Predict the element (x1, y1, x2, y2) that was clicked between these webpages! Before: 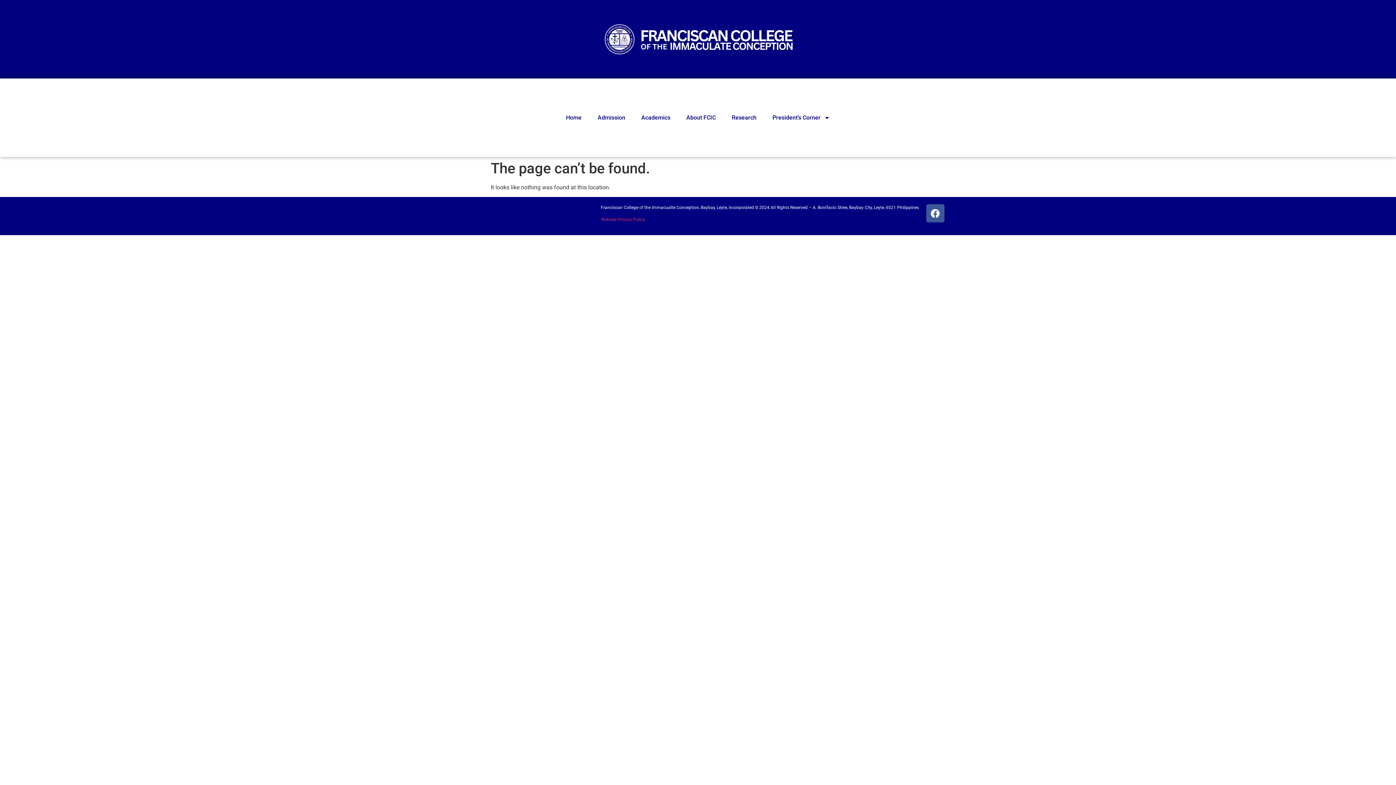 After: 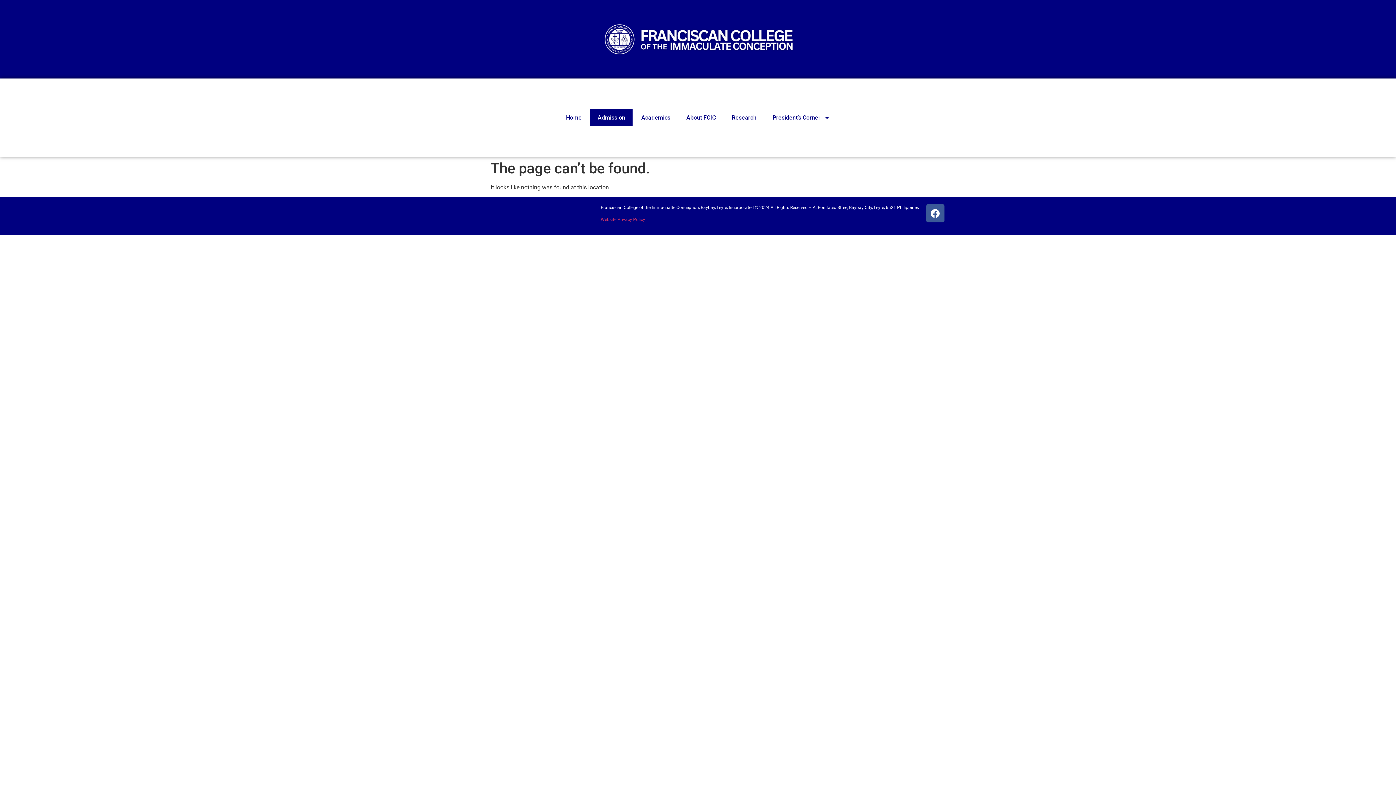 Action: bbox: (590, 109, 632, 126) label: Admission